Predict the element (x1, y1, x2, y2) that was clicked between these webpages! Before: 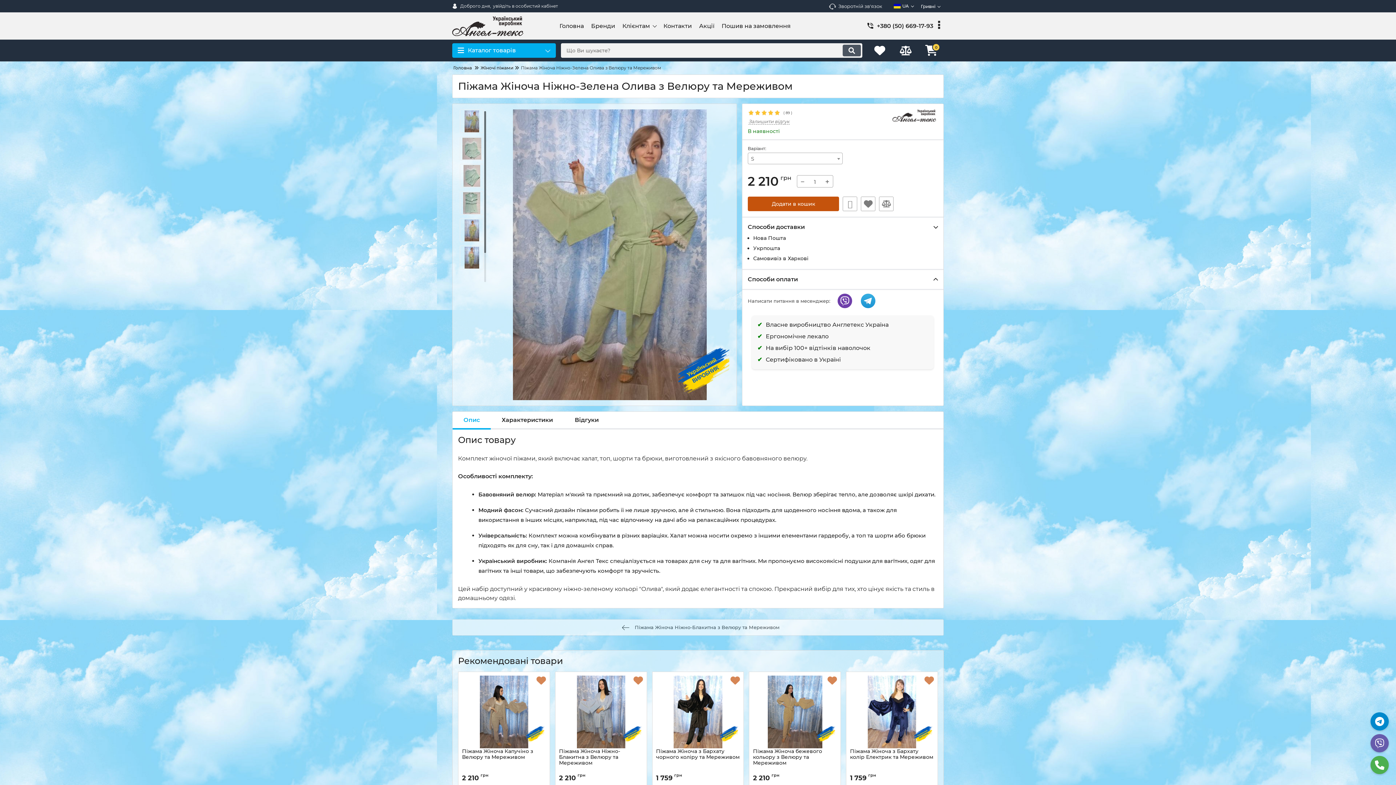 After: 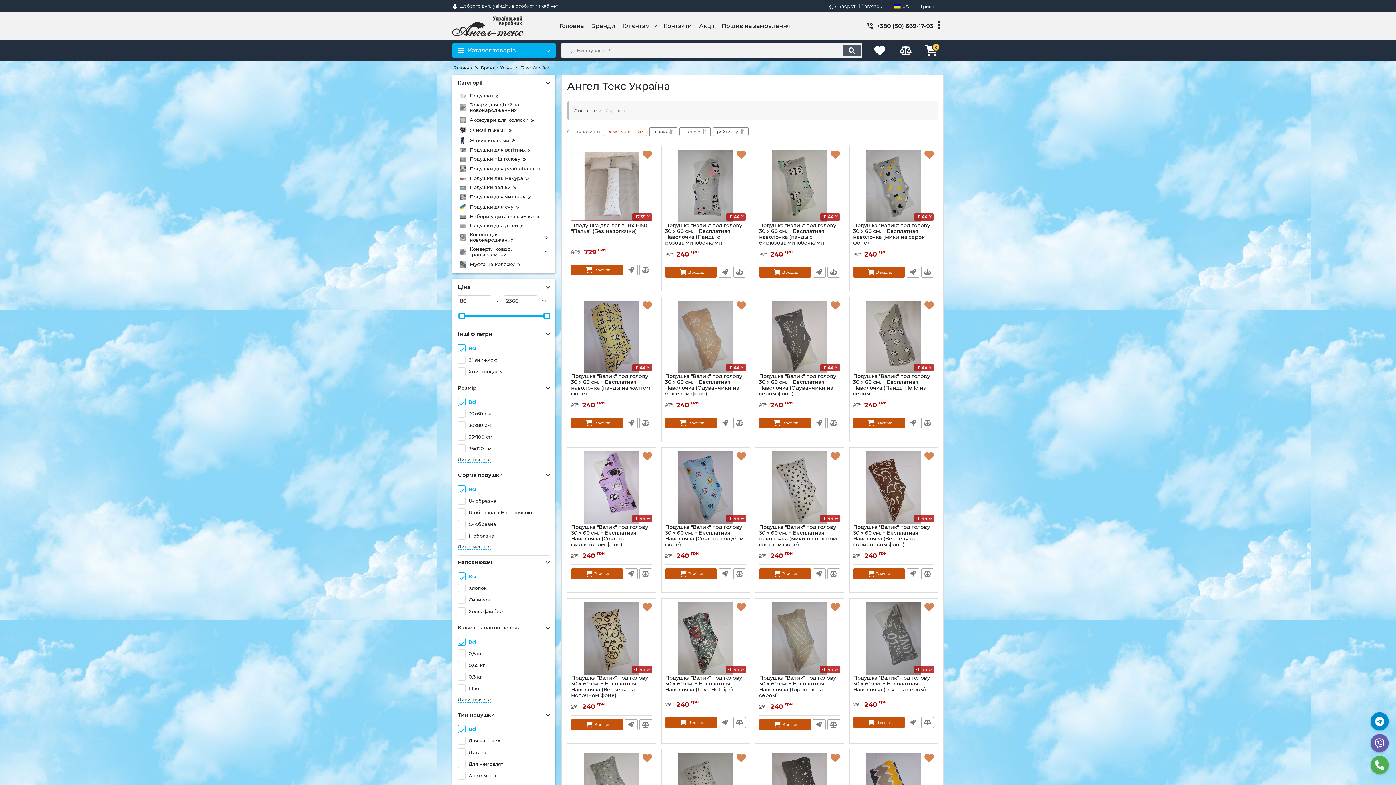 Action: bbox: (892, 111, 936, 118)